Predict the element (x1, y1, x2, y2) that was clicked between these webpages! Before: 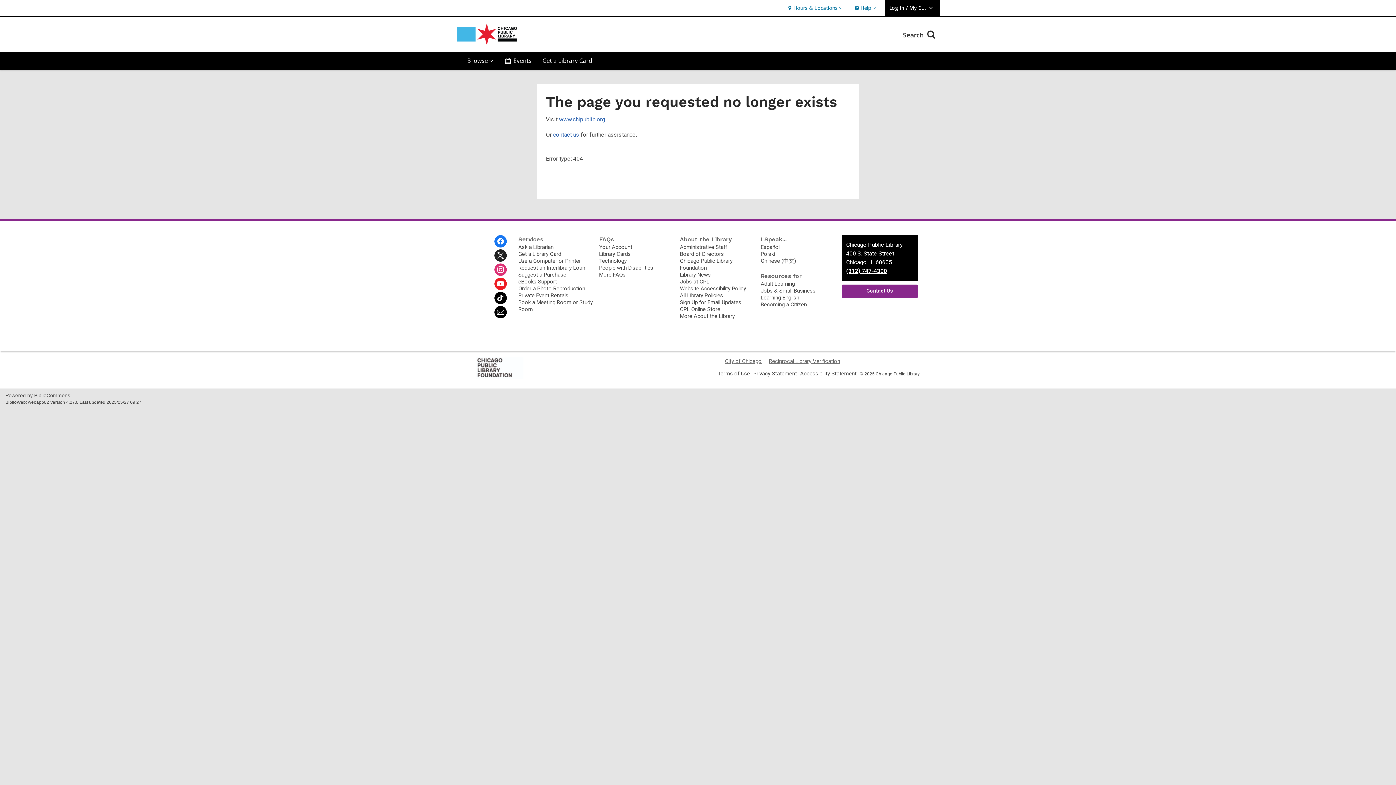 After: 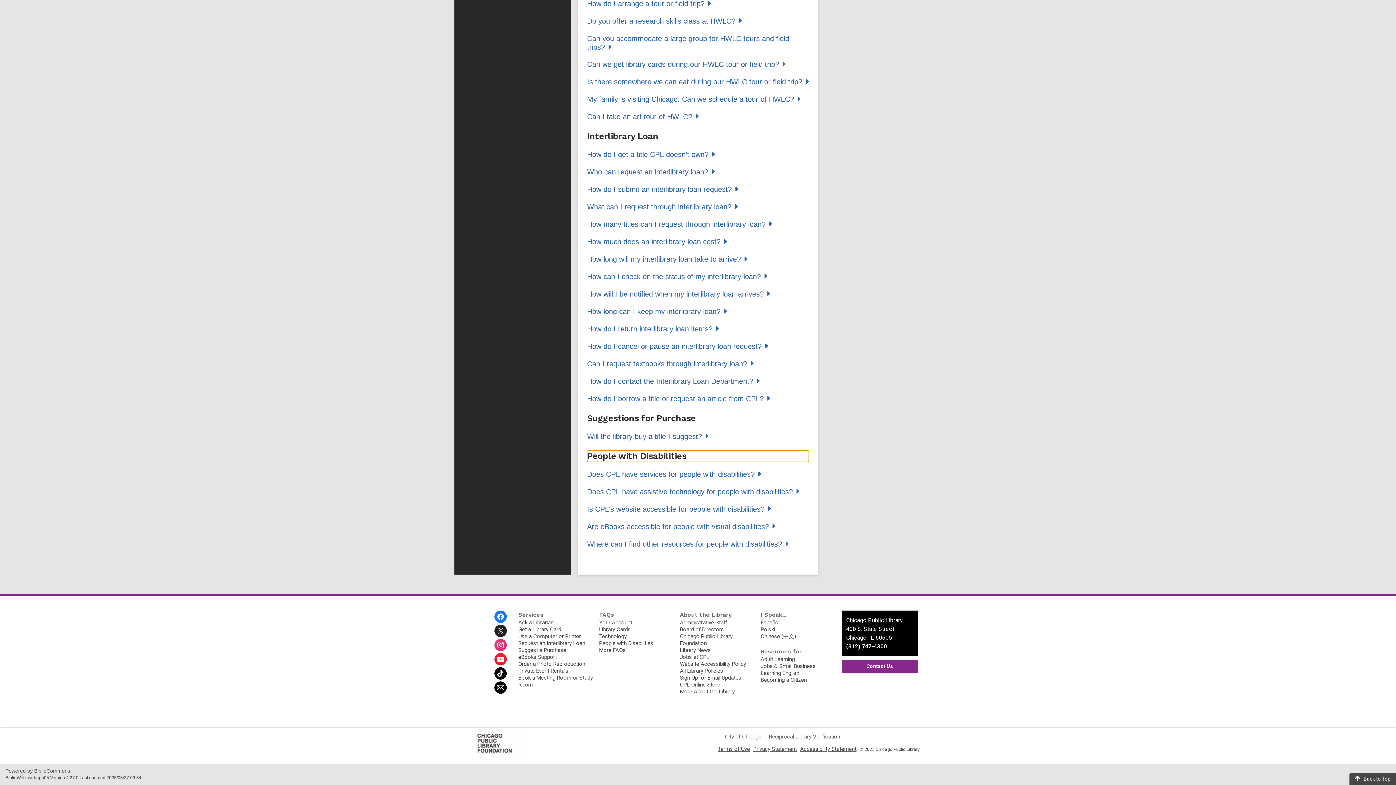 Action: bbox: (599, 264, 653, 271) label: People with Disabilities